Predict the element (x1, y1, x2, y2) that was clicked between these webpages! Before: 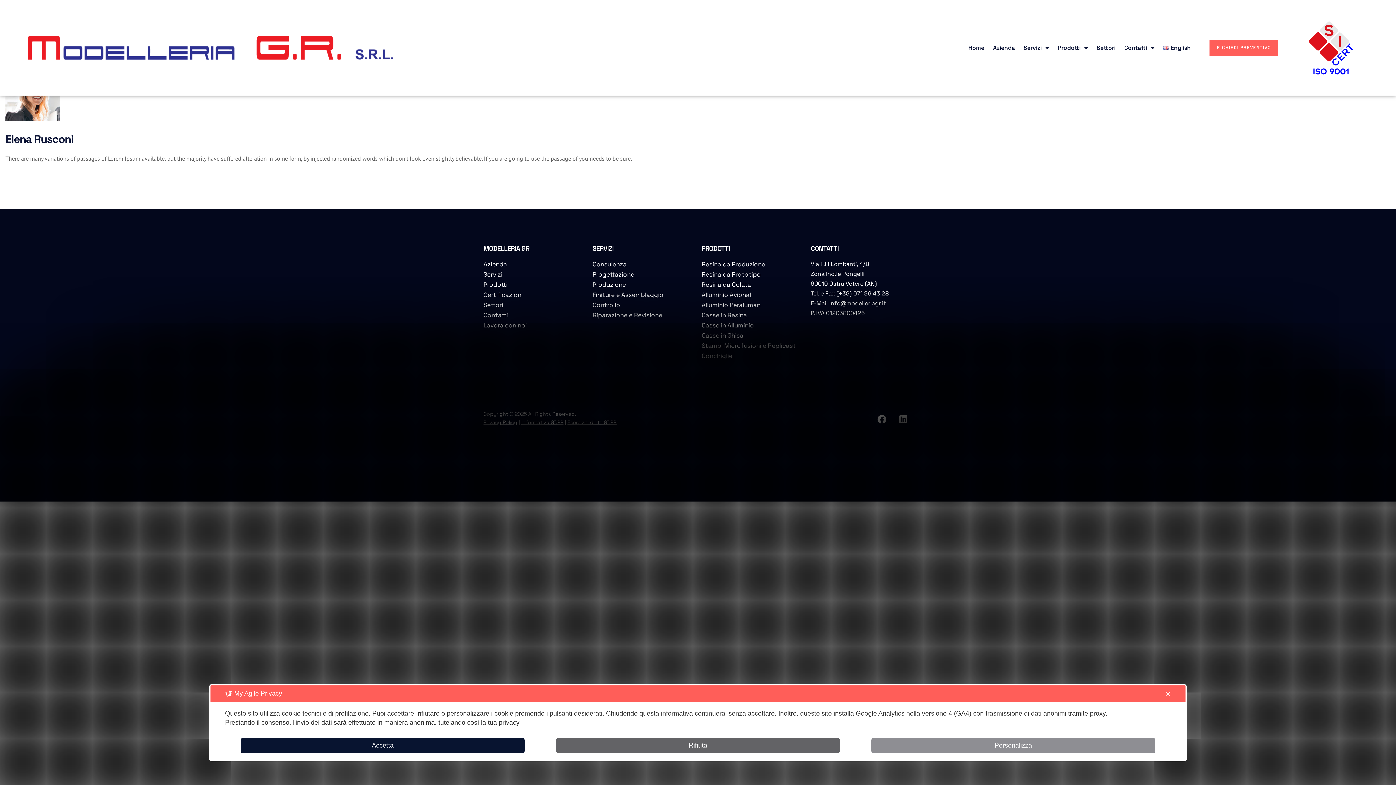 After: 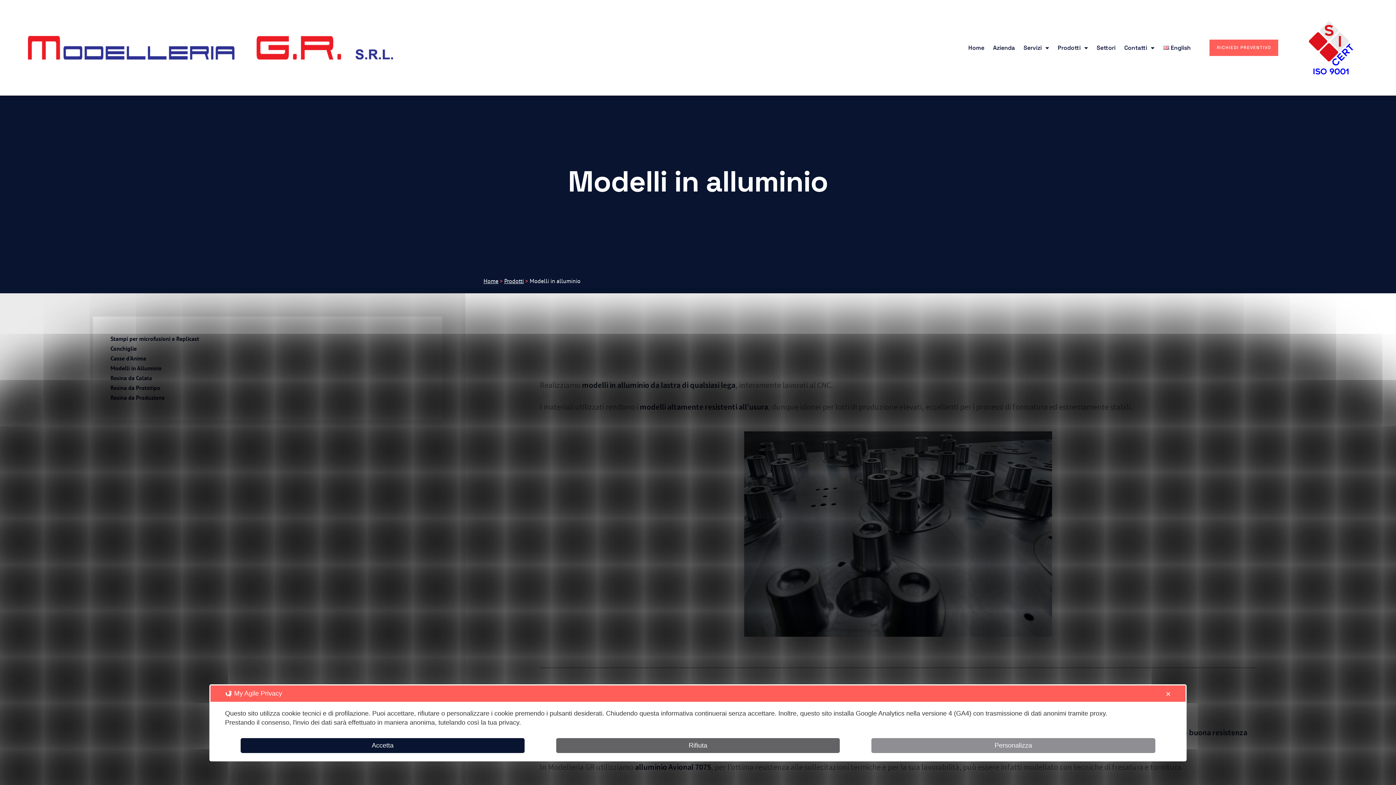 Action: bbox: (701, 301, 760, 309) label: Alluminio Peraluman